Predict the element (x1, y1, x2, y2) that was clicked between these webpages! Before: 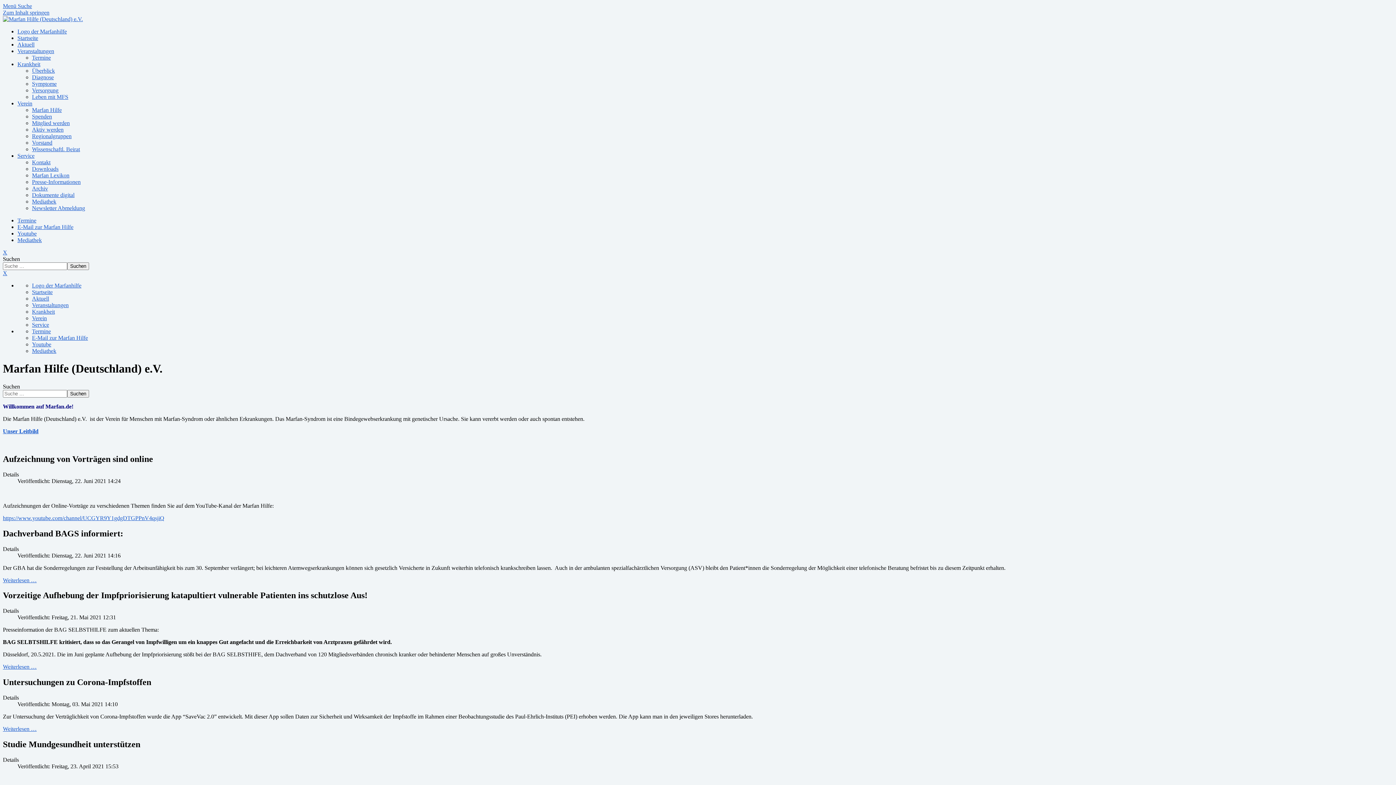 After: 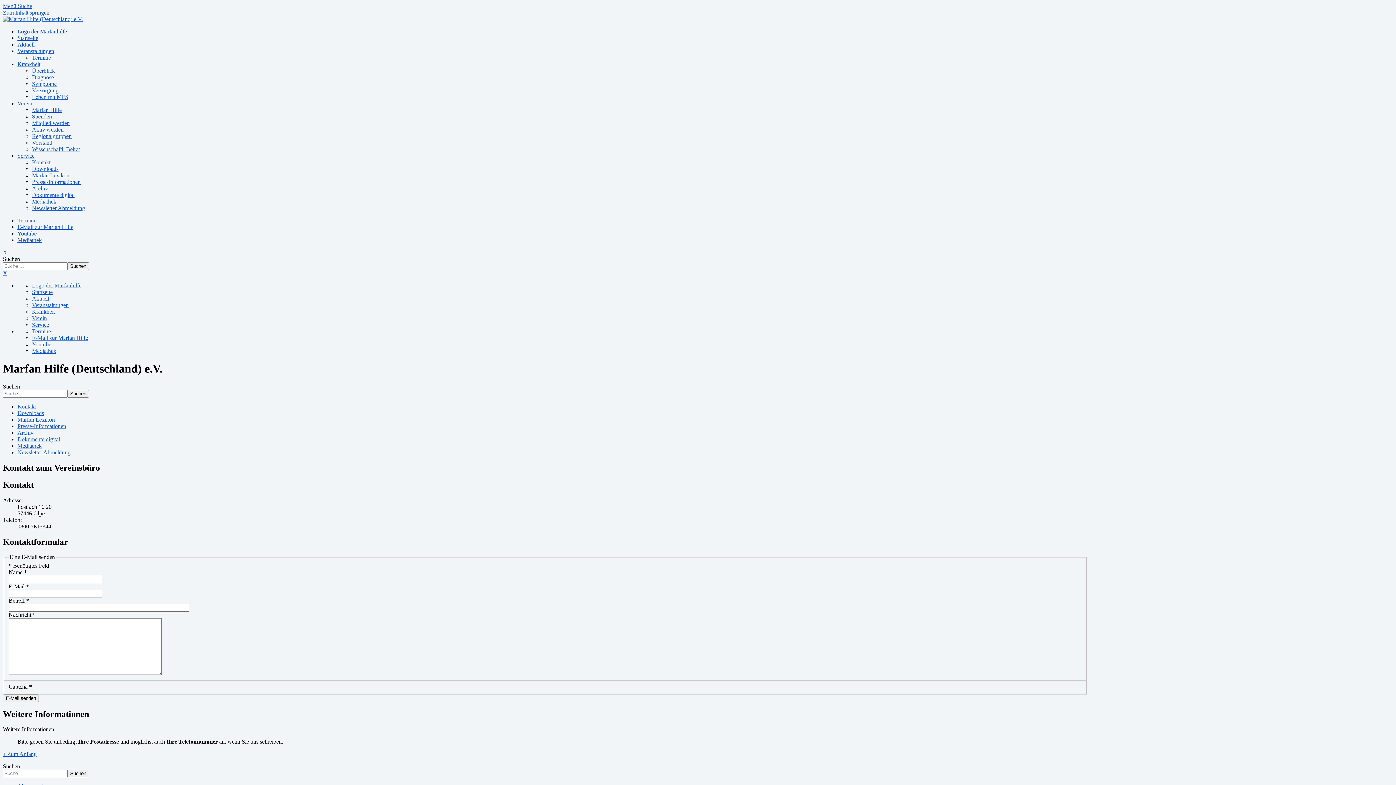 Action: bbox: (32, 159, 50, 165) label: Kontakt